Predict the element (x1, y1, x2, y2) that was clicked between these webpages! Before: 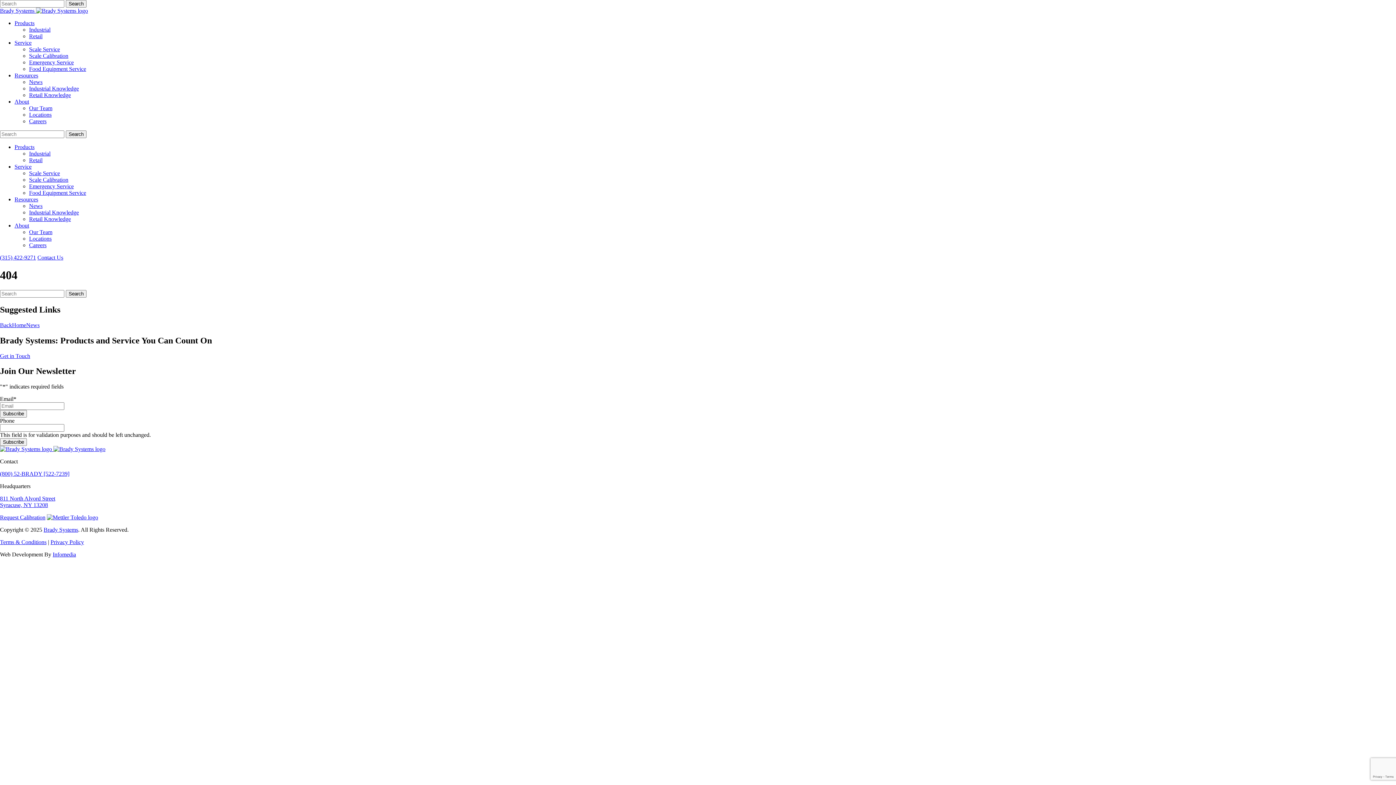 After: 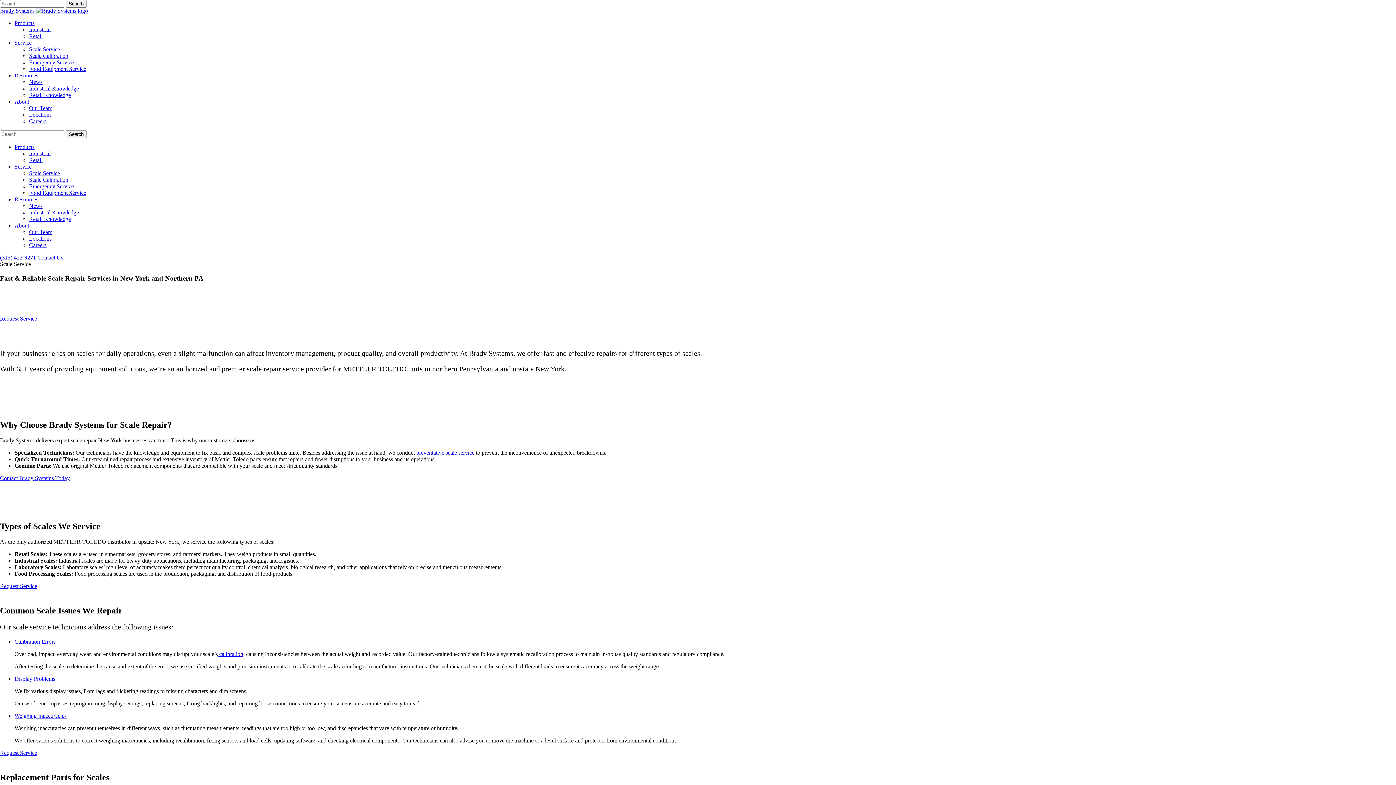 Action: bbox: (29, 170, 60, 176) label: Scale Service